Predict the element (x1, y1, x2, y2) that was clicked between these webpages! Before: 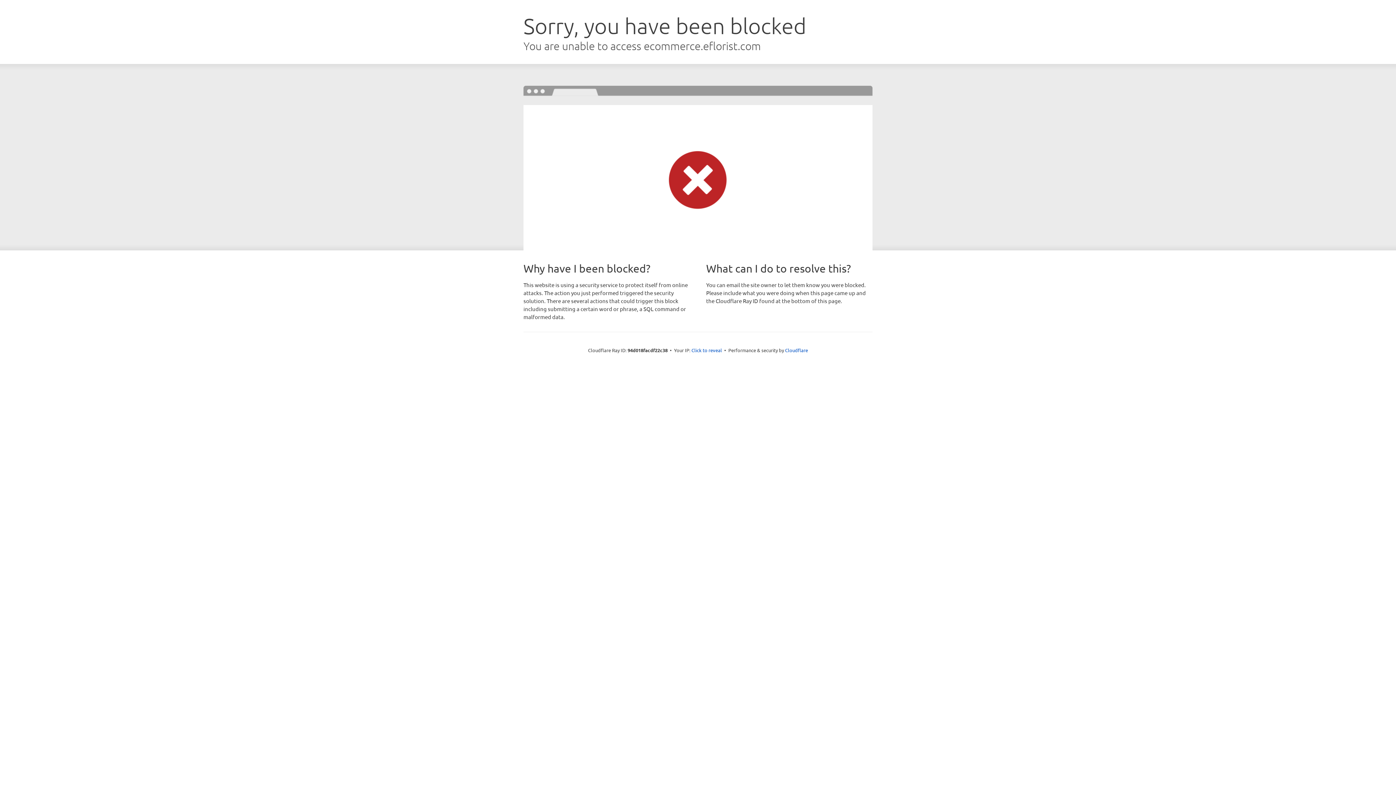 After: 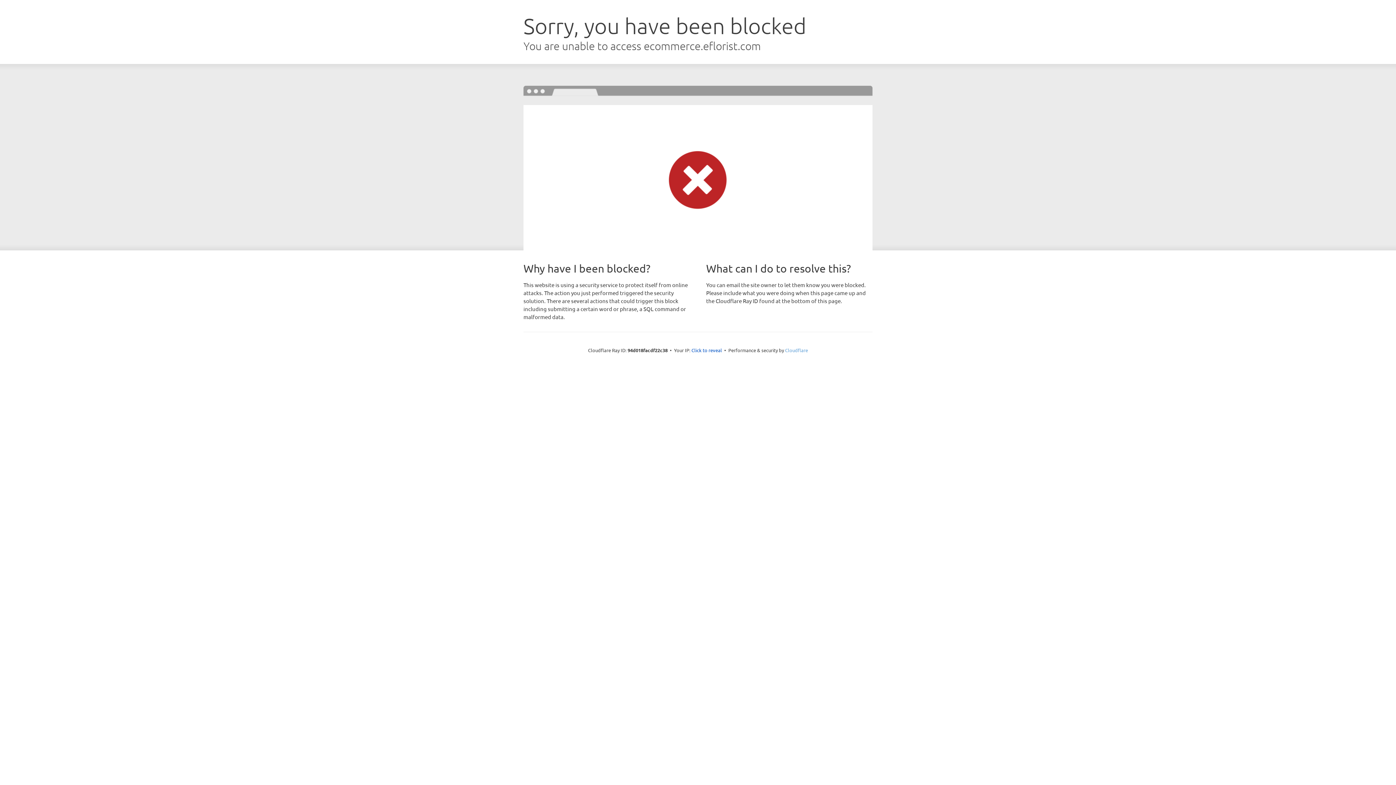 Action: label: Cloudflare bbox: (785, 347, 808, 353)